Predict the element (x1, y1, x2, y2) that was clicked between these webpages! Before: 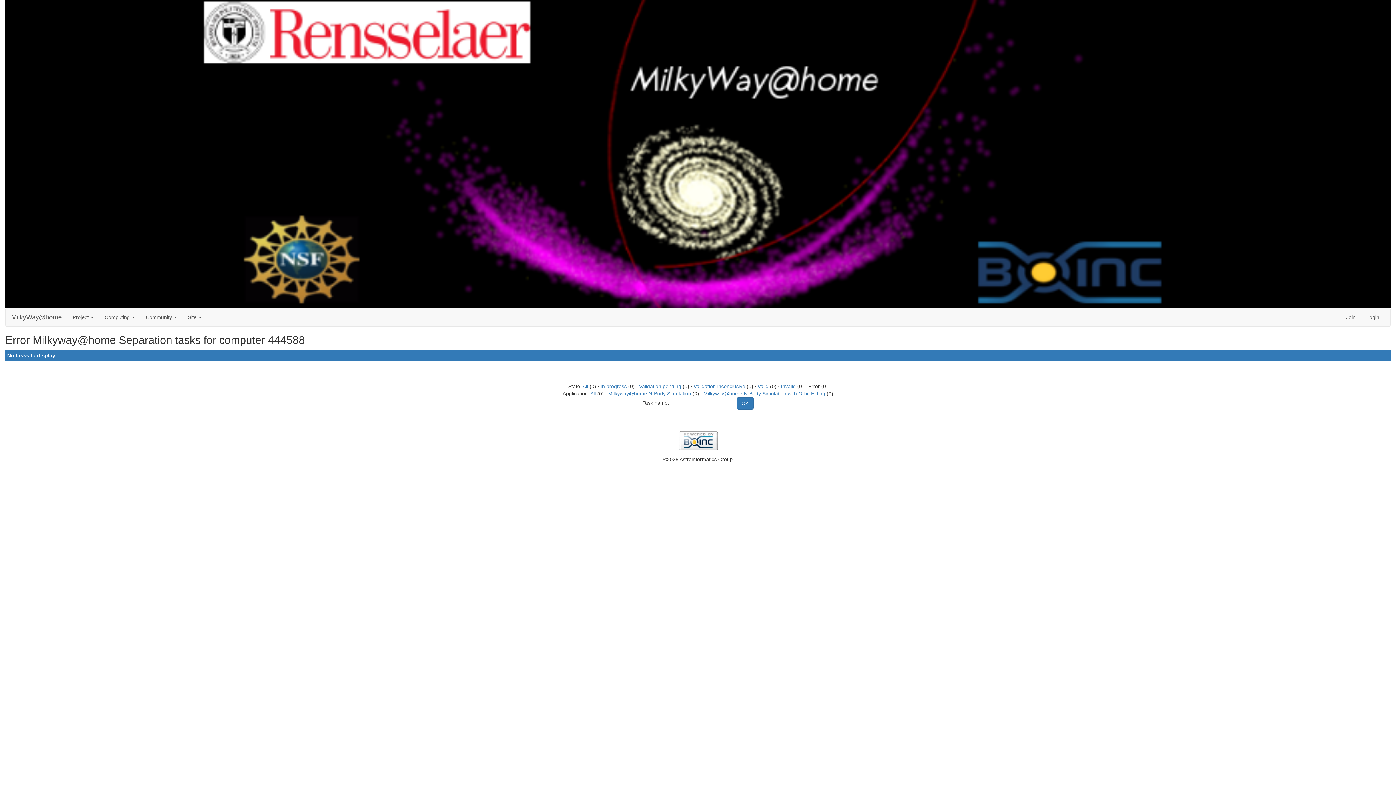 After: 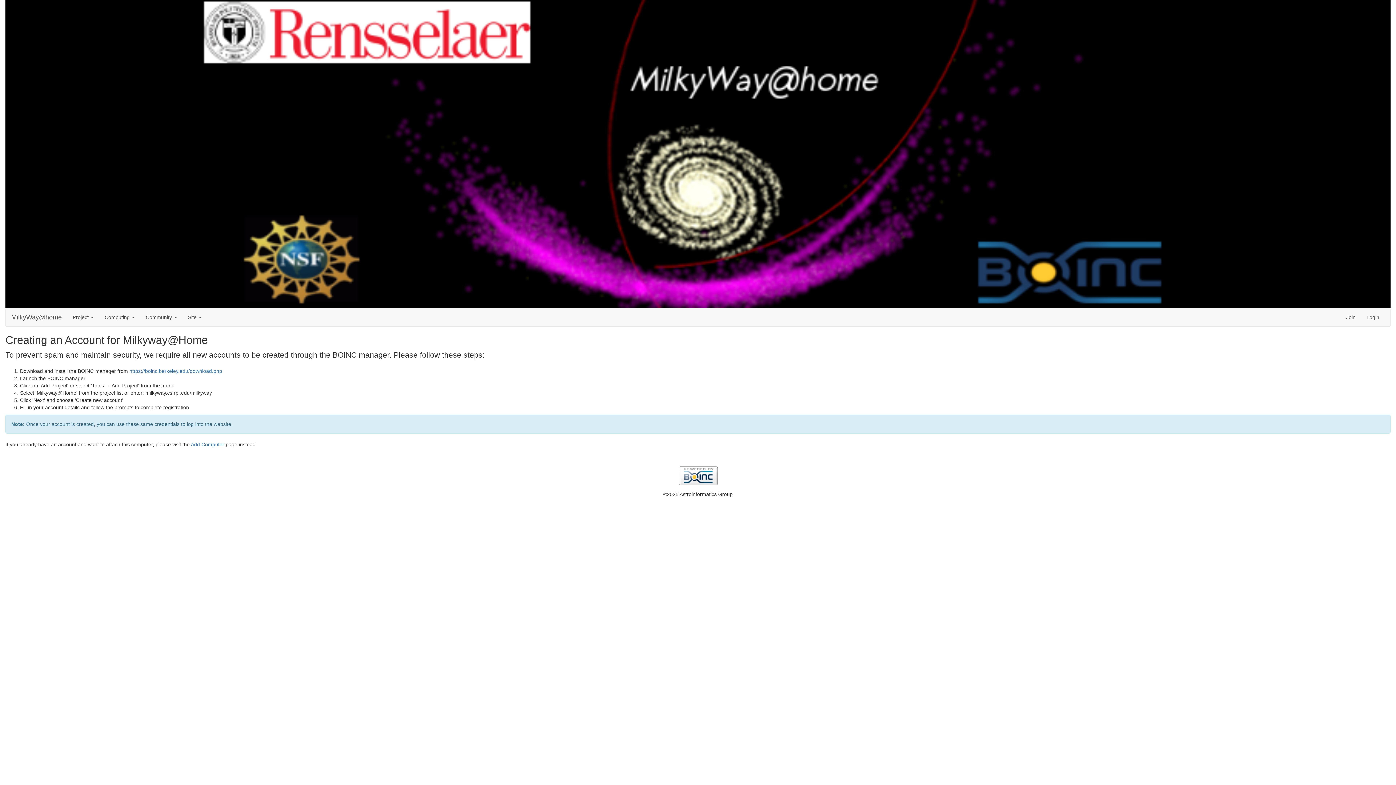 Action: bbox: (1341, 308, 1361, 326) label: Join